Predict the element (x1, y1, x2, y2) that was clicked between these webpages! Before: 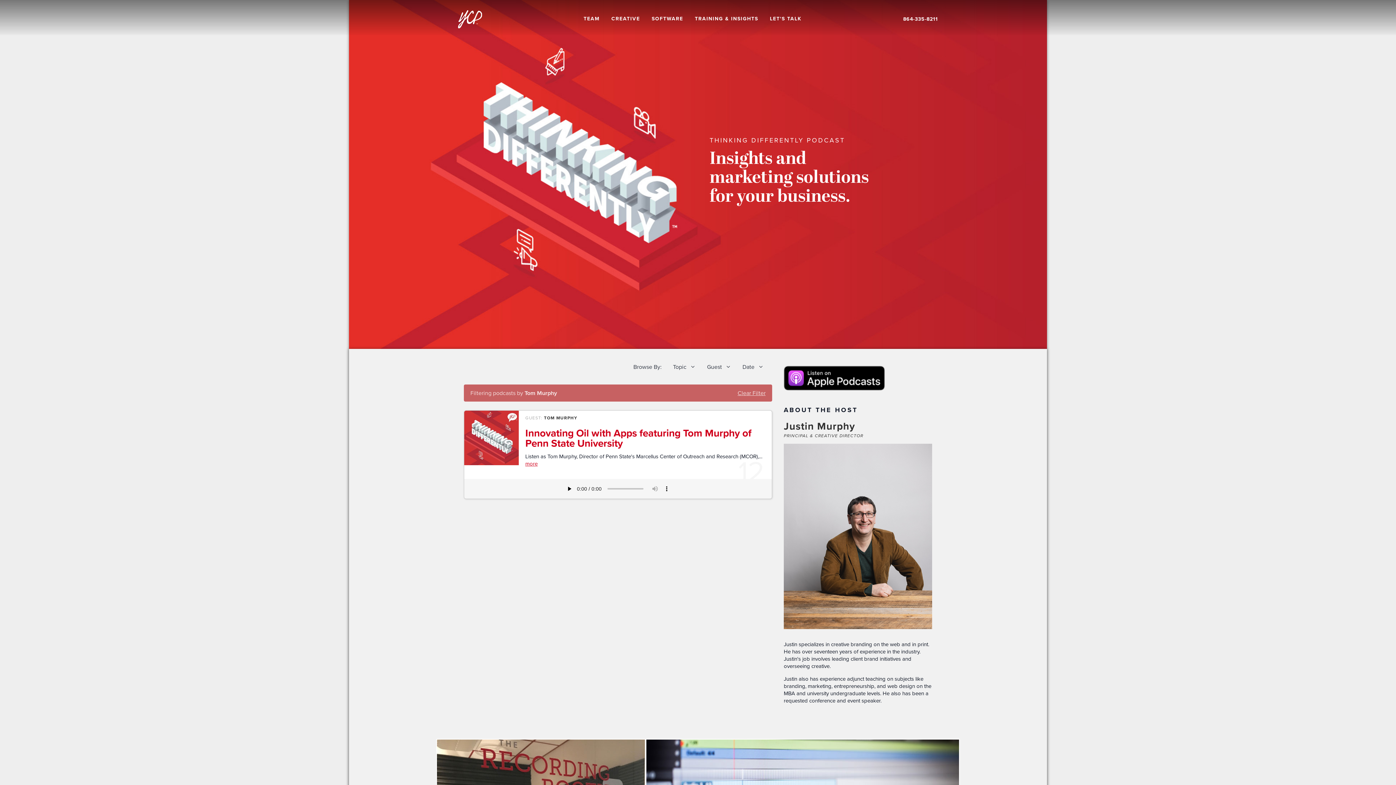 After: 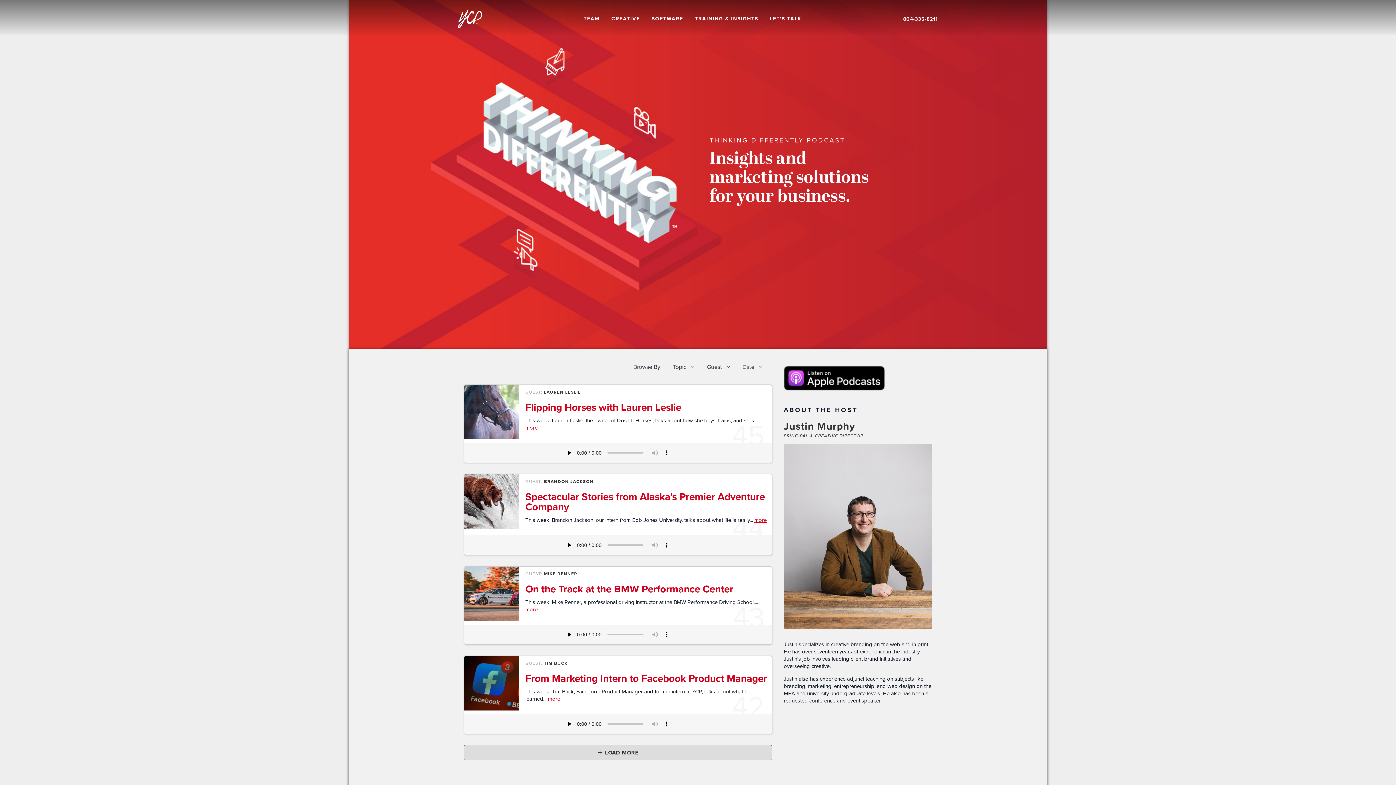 Action: label: Clear Filter bbox: (737, 389, 765, 397)